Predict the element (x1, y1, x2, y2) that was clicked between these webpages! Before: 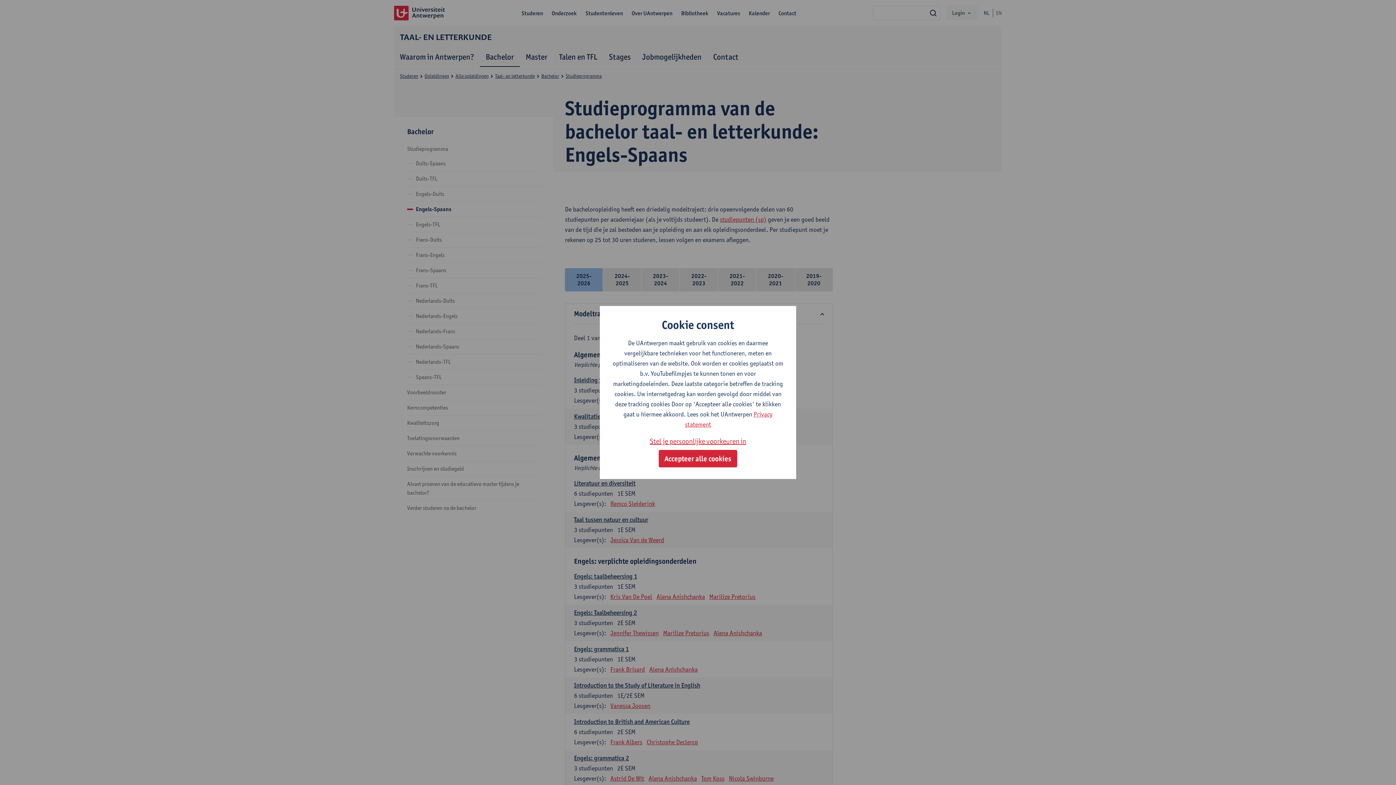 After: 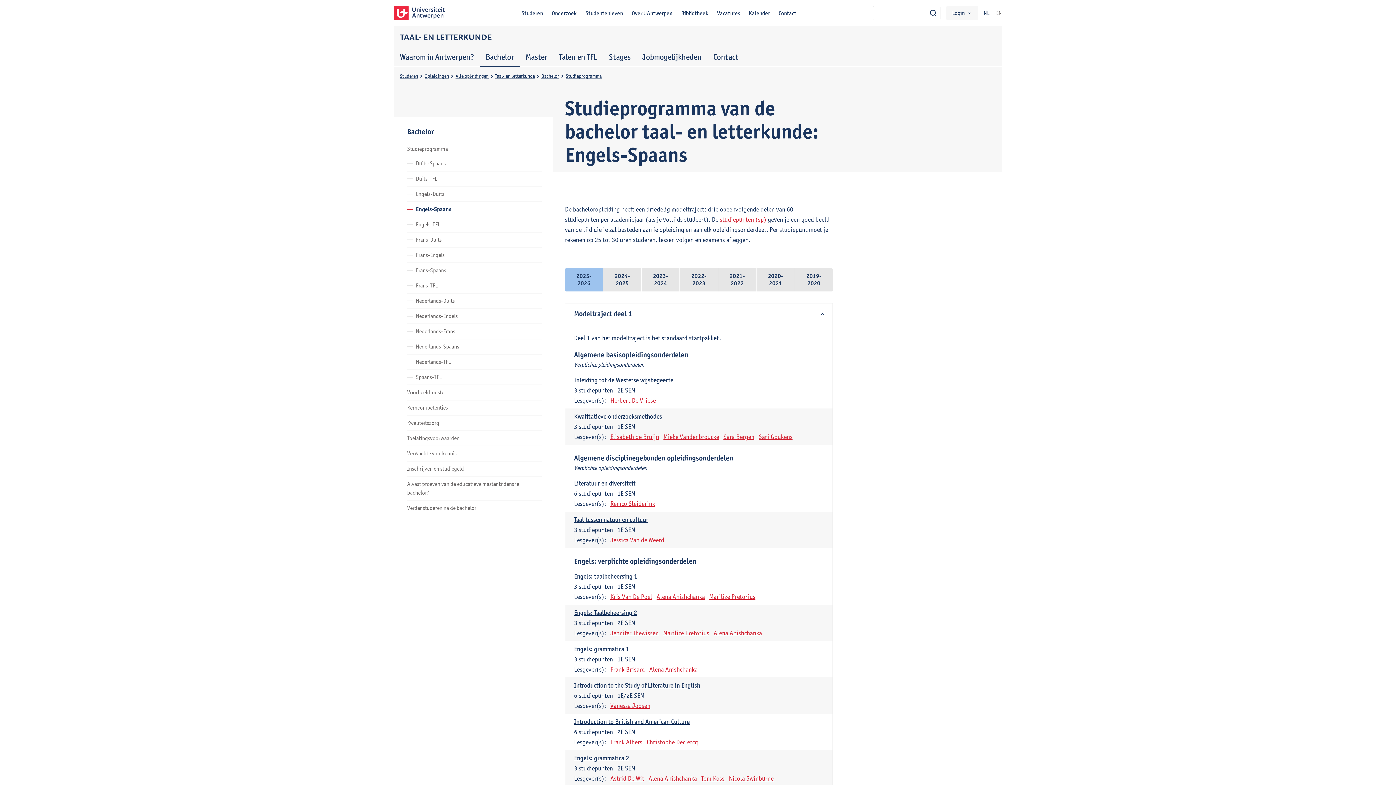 Action: label: Accepteer alle cookies bbox: (658, 450, 737, 467)